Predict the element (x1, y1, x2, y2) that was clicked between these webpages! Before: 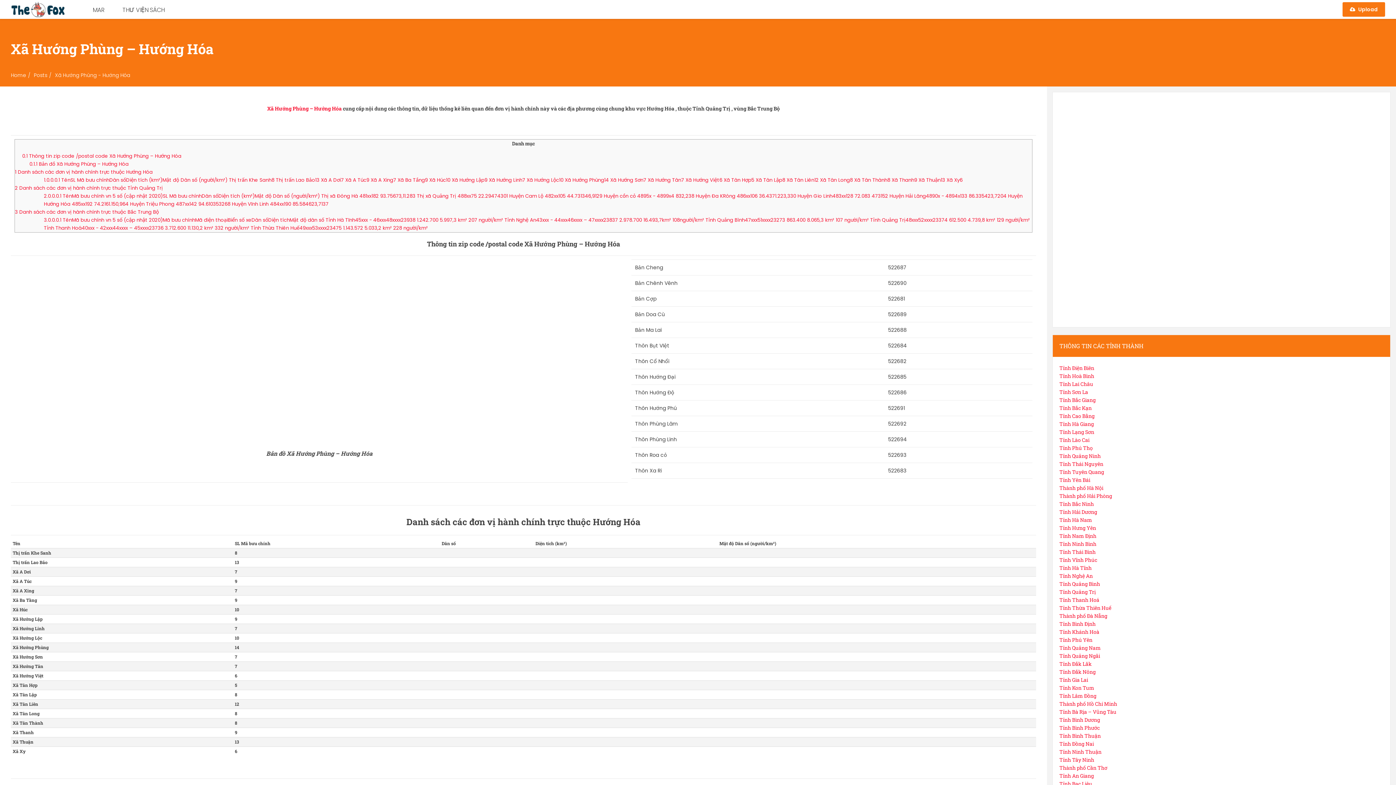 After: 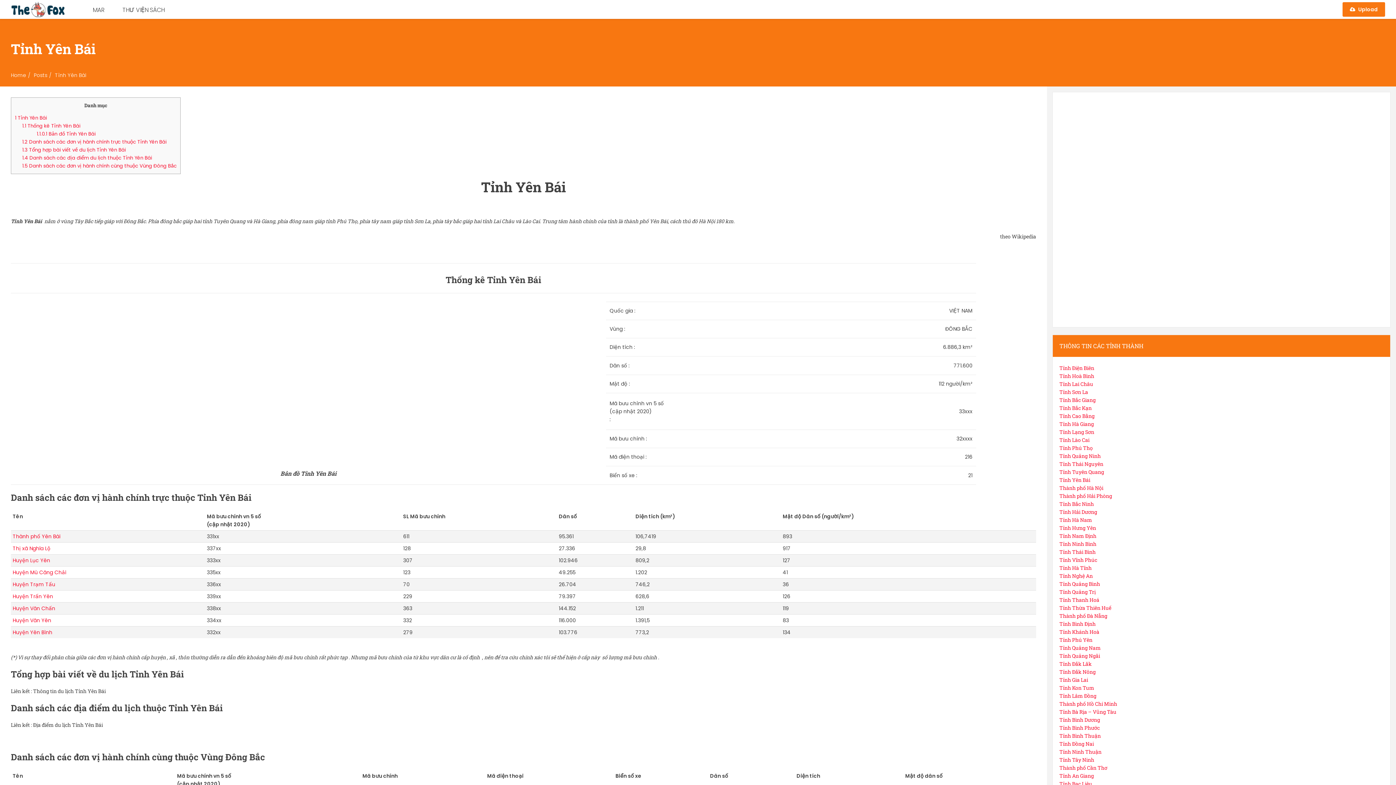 Action: bbox: (1059, 476, 1090, 483) label: Tỉnh Yên Bái